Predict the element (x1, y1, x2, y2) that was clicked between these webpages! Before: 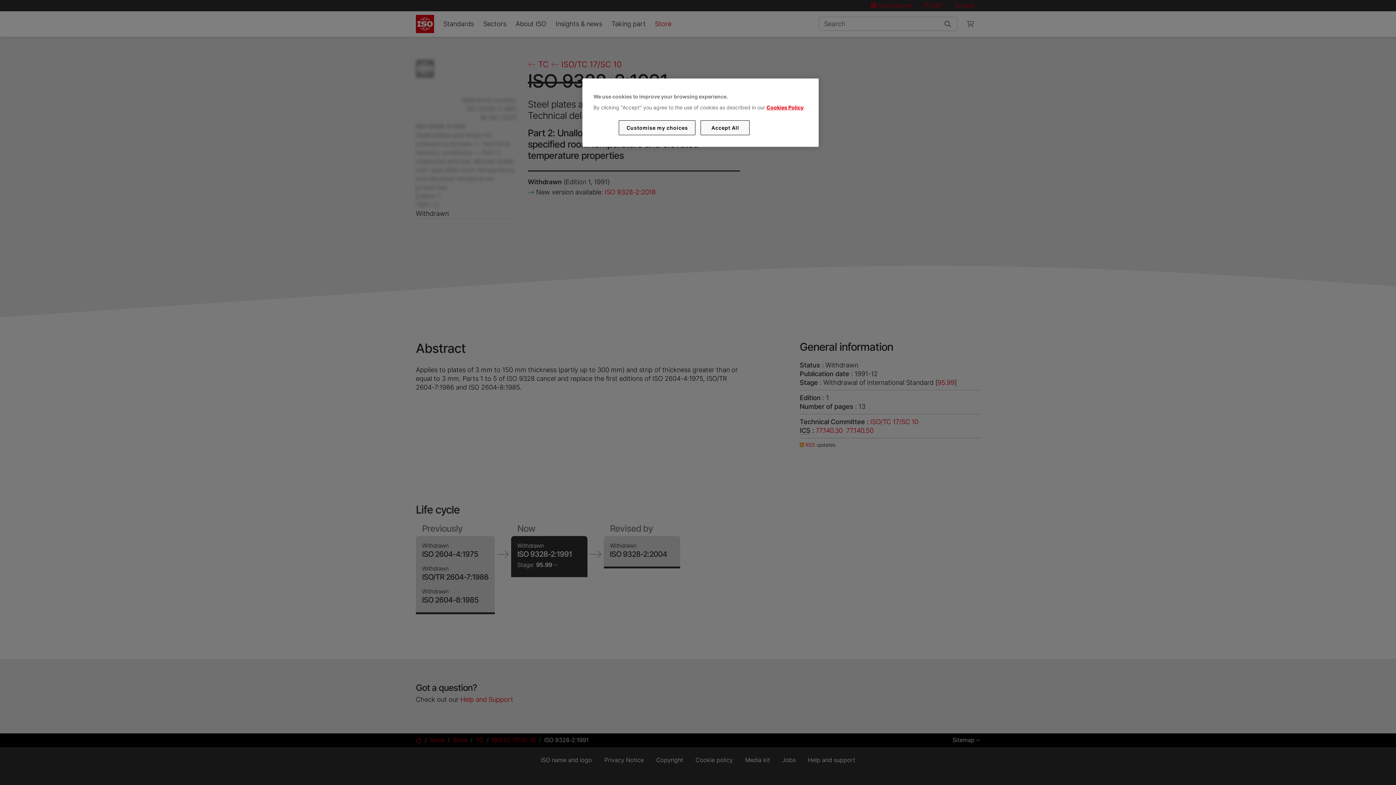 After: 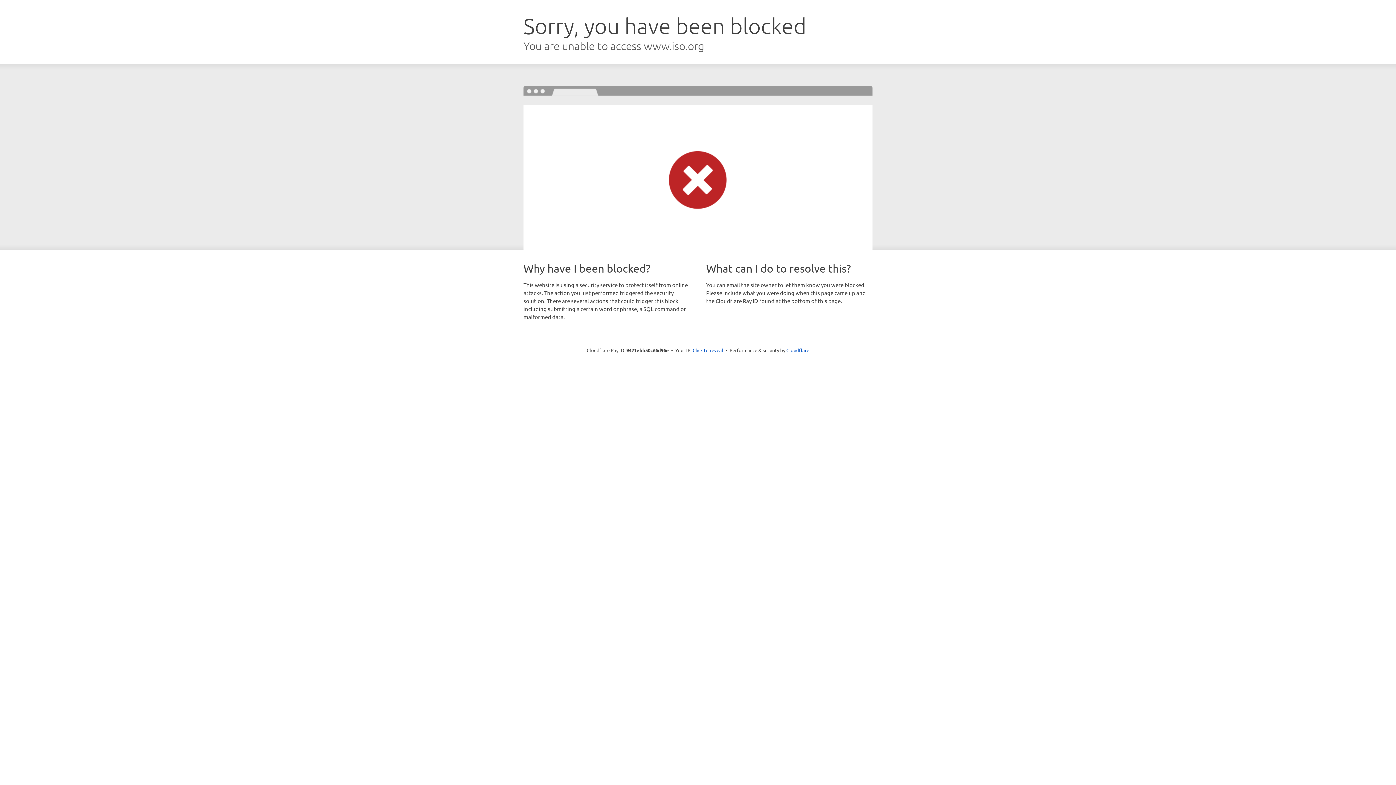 Action: bbox: (766, 104, 803, 110) label: Cookies Policy